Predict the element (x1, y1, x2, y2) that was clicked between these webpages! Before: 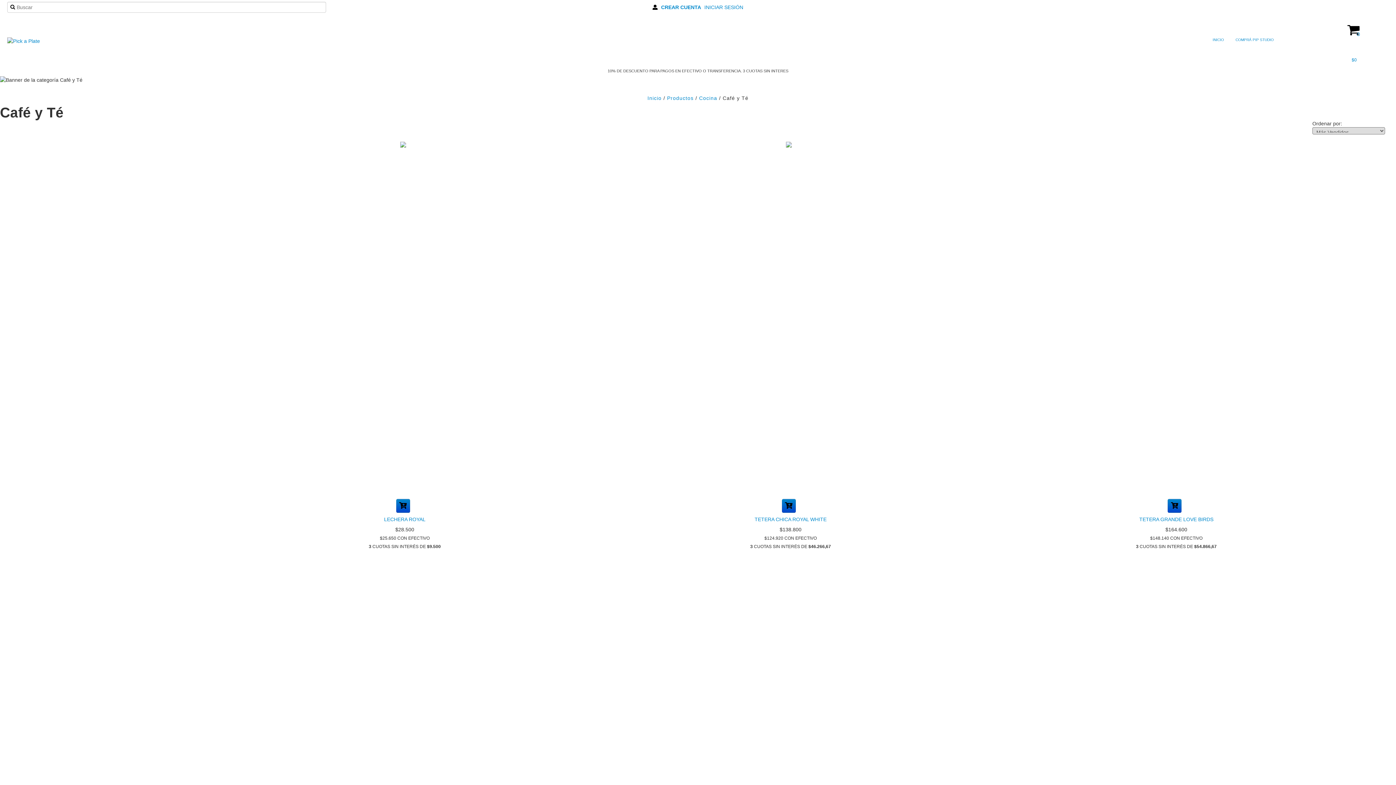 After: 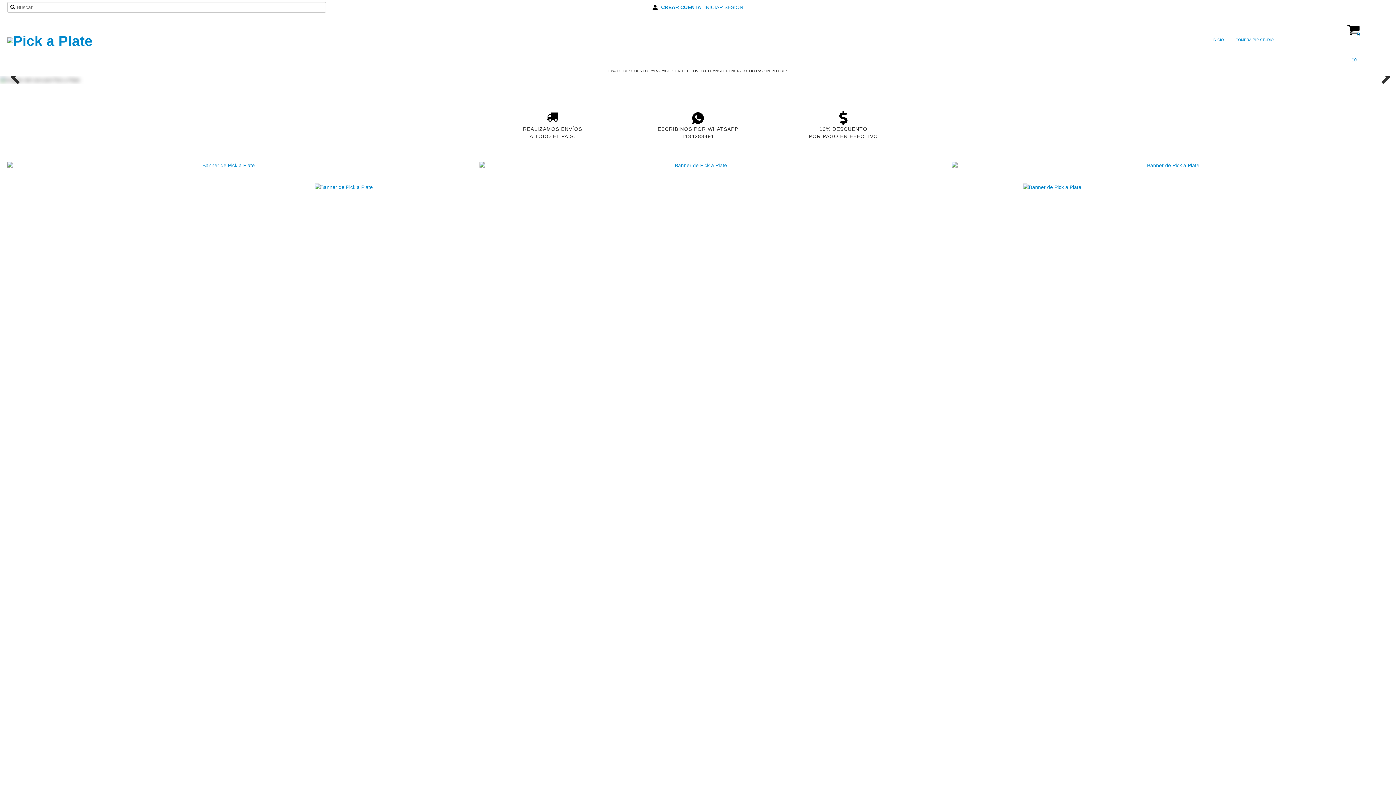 Action: label: Inicio bbox: (647, 95, 661, 101)